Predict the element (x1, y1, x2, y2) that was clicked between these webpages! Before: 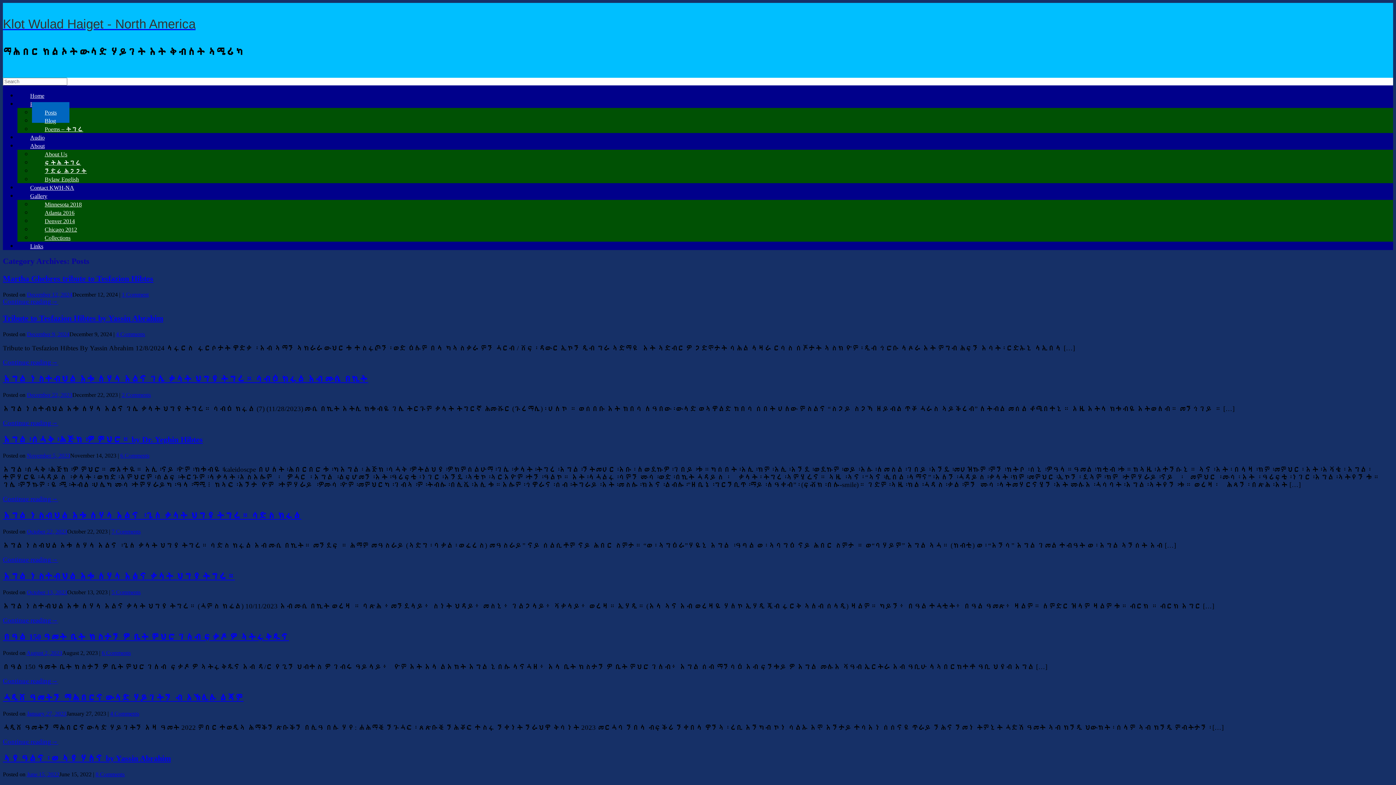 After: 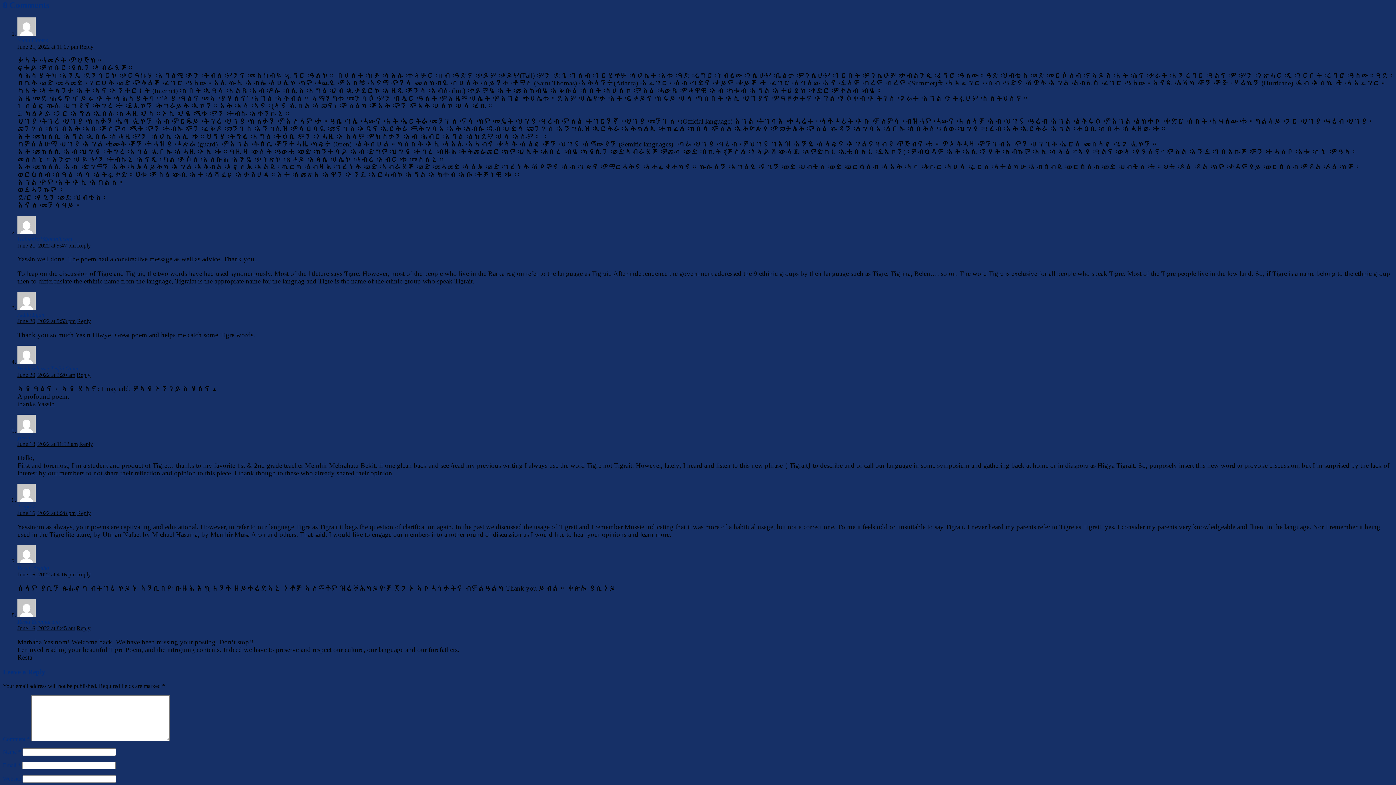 Action: bbox: (95, 771, 124, 777) label: 8 Comments